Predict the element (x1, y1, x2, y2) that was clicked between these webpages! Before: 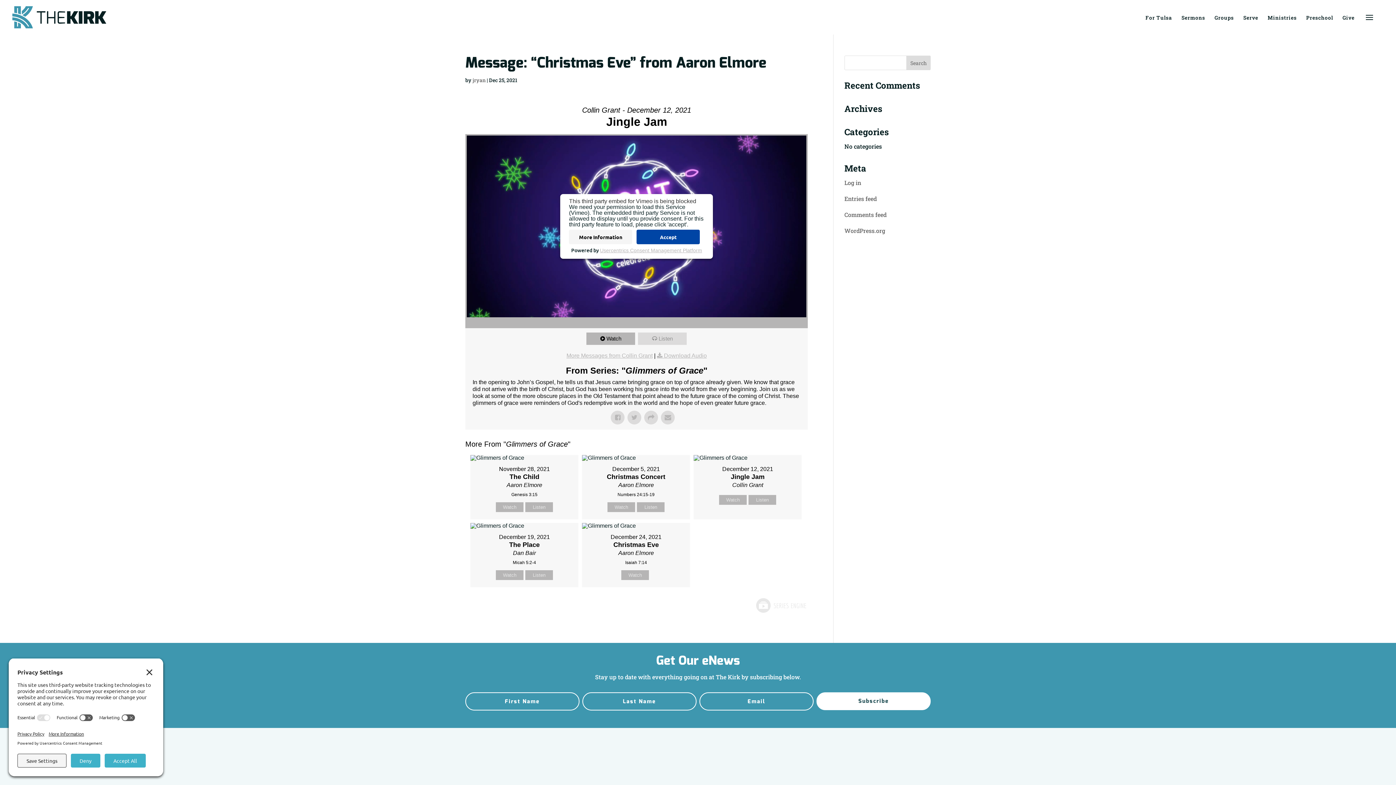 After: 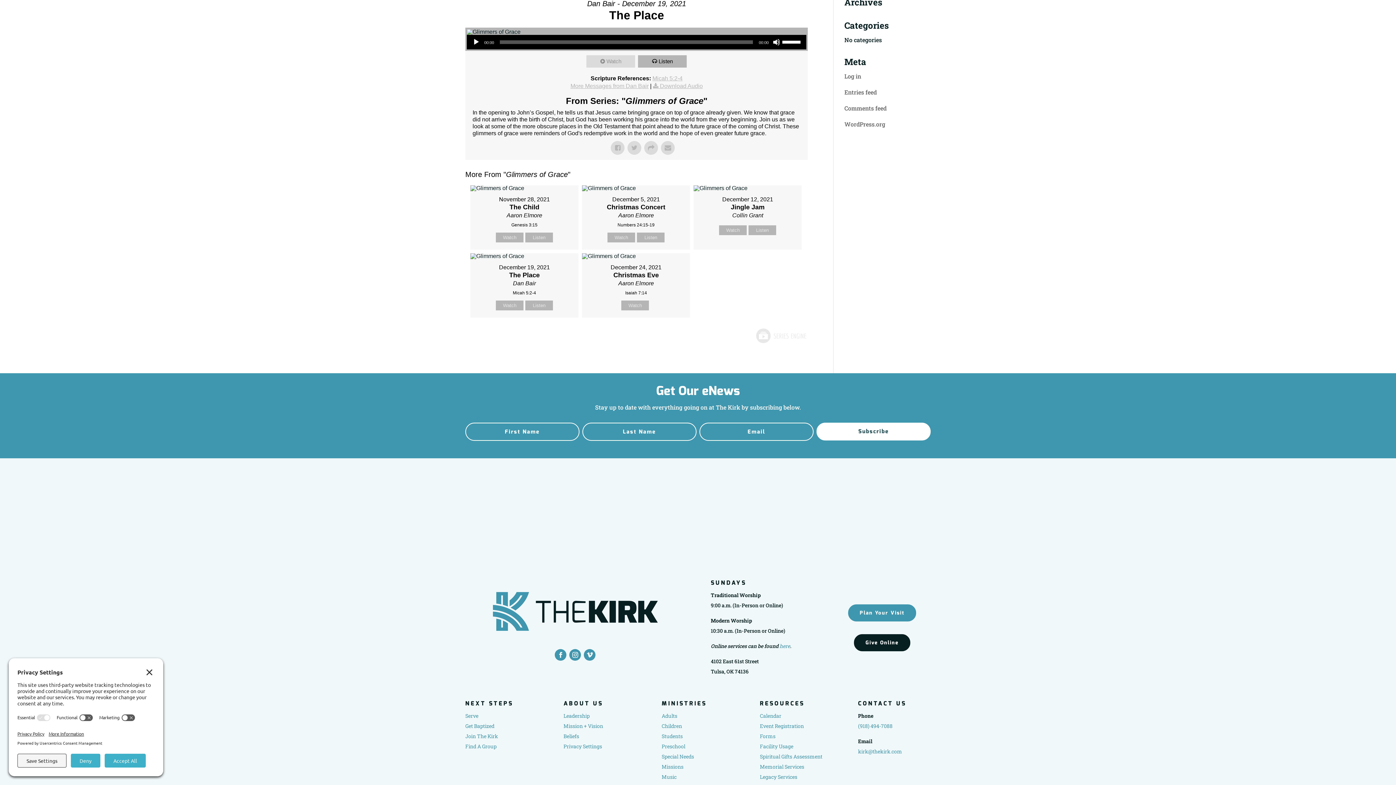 Action: bbox: (525, 570, 553, 580) label: Listen